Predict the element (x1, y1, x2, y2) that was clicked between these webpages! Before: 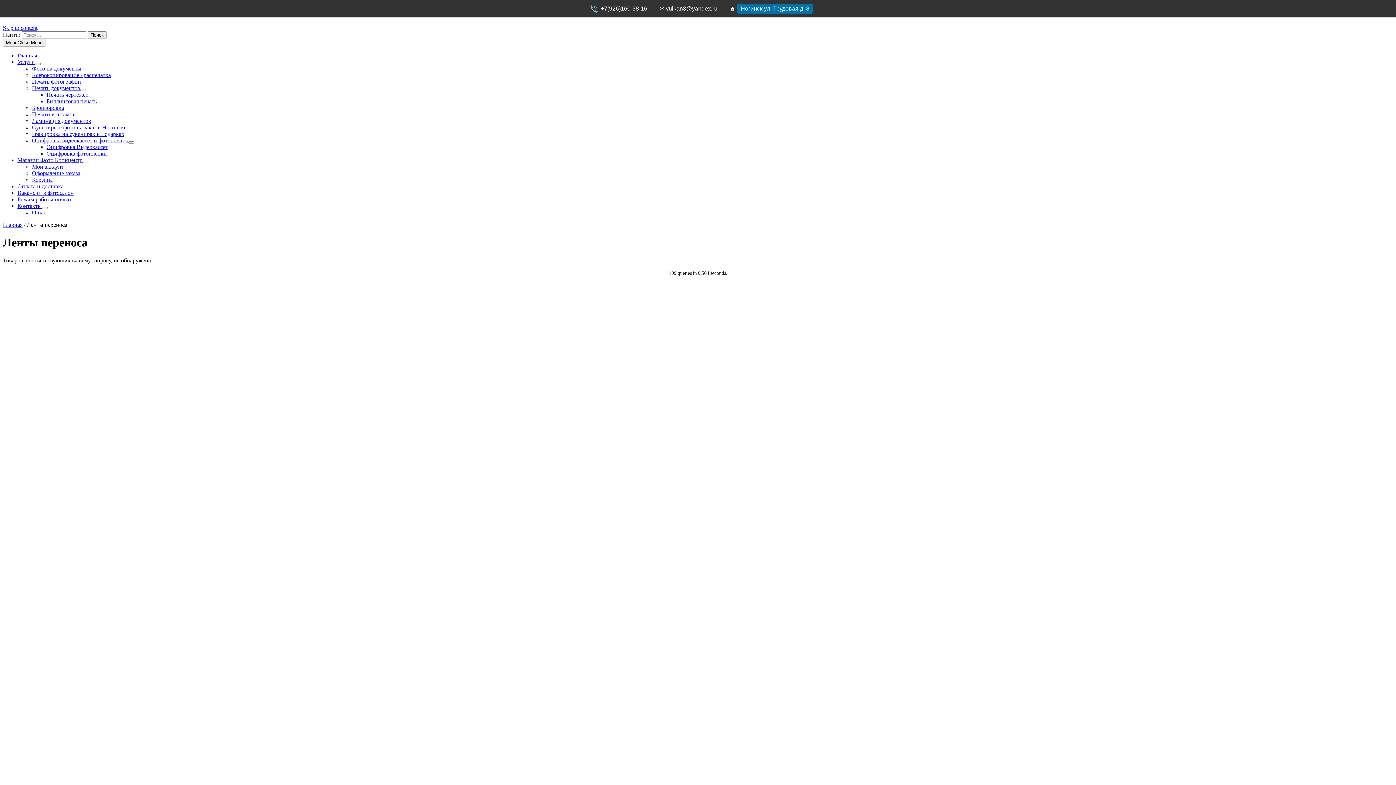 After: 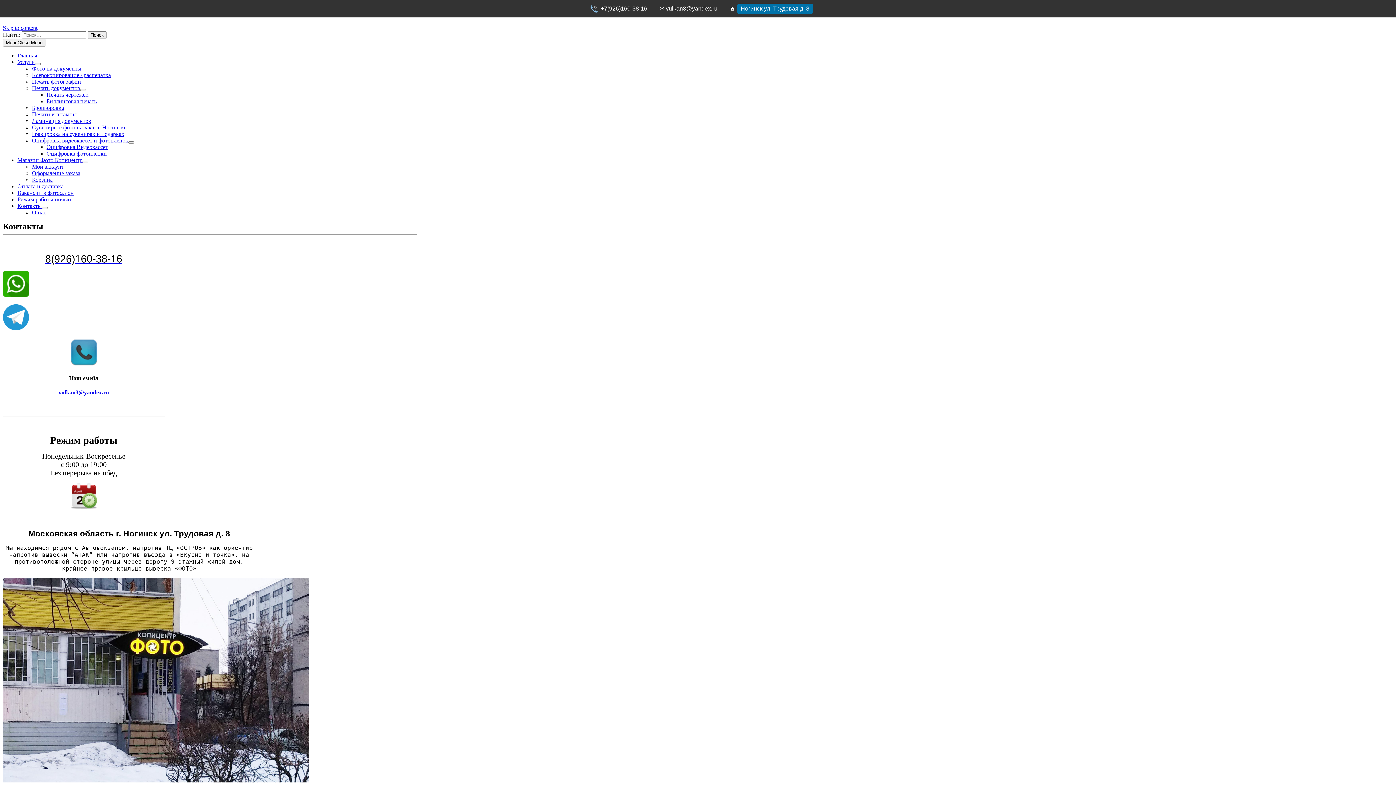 Action: label: Контакты bbox: (17, 202, 41, 209)